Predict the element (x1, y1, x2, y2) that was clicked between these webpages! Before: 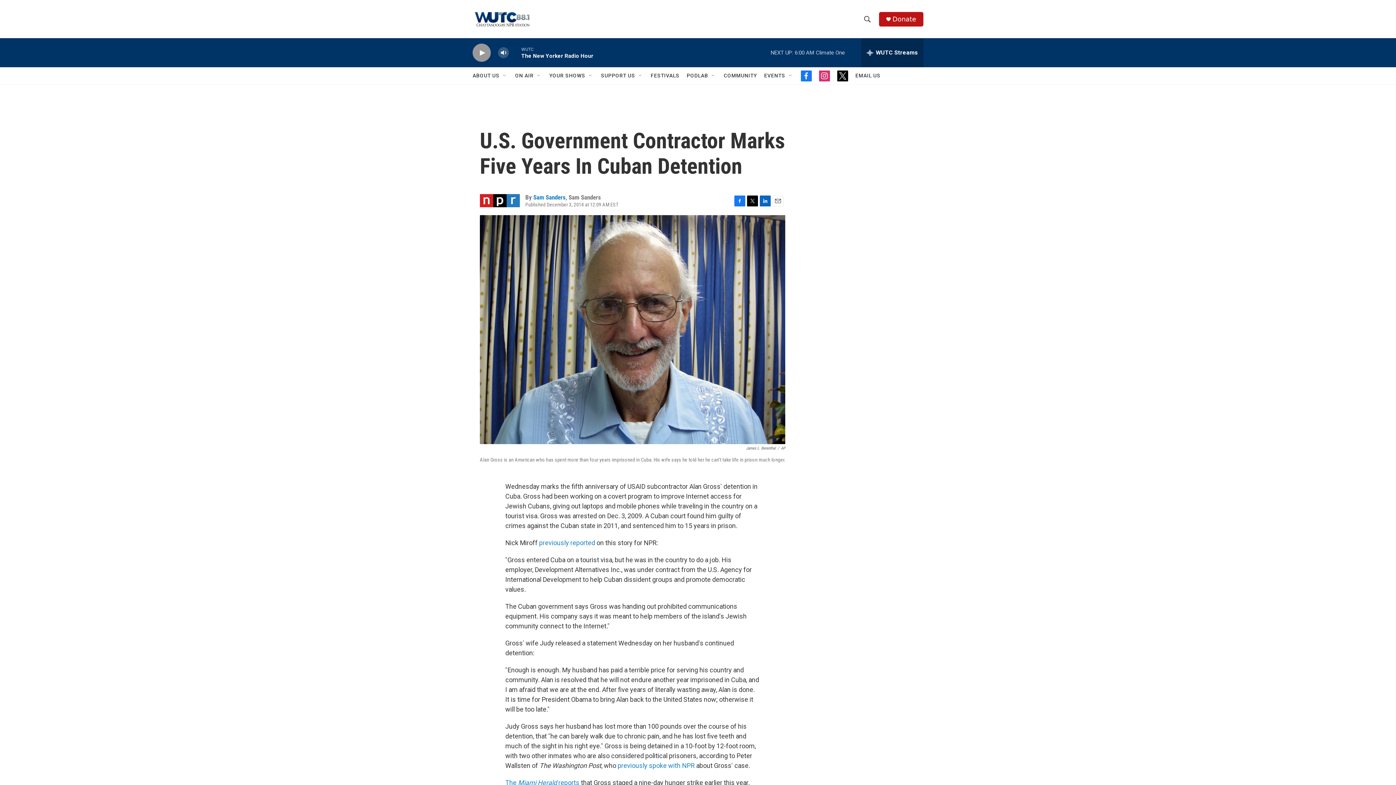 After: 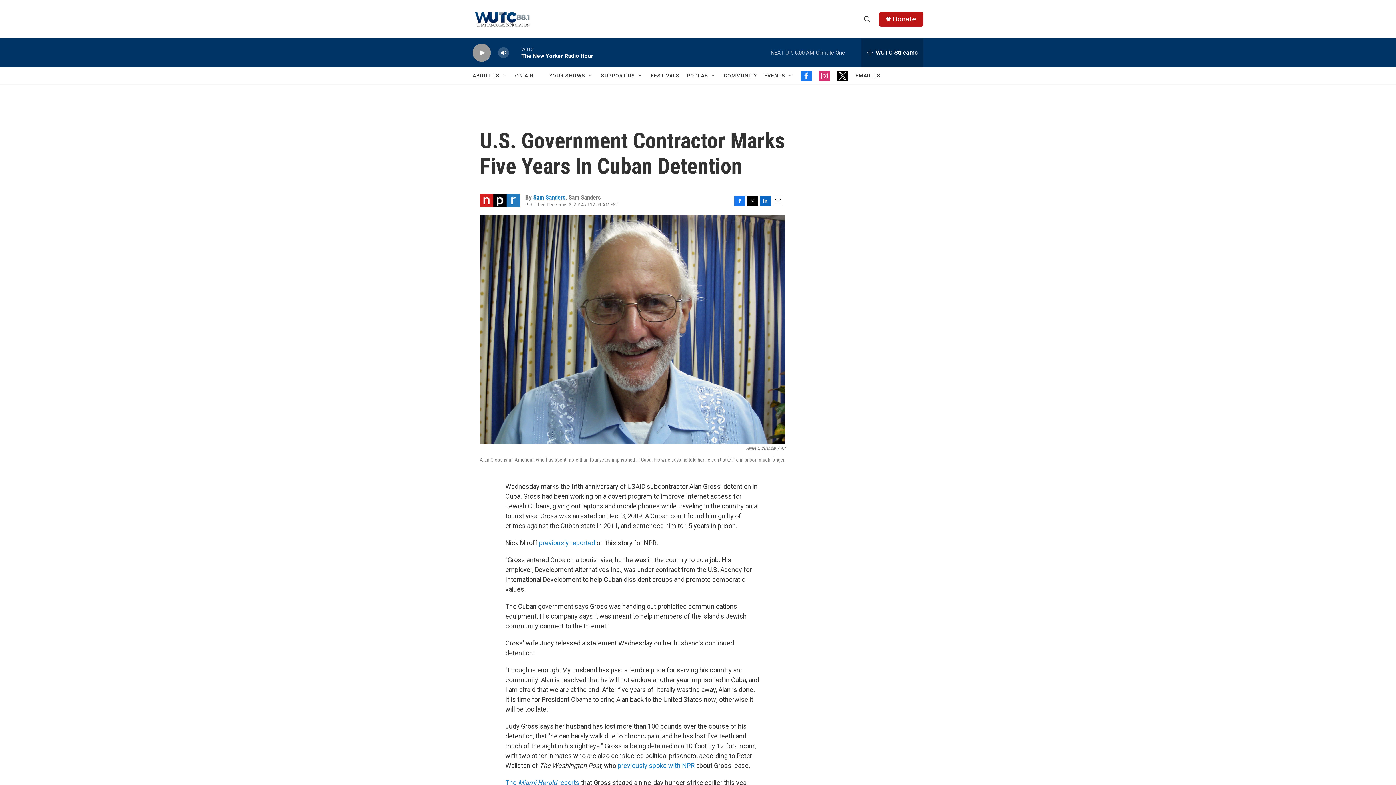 Action: bbox: (801, 70, 812, 81) label: facebook